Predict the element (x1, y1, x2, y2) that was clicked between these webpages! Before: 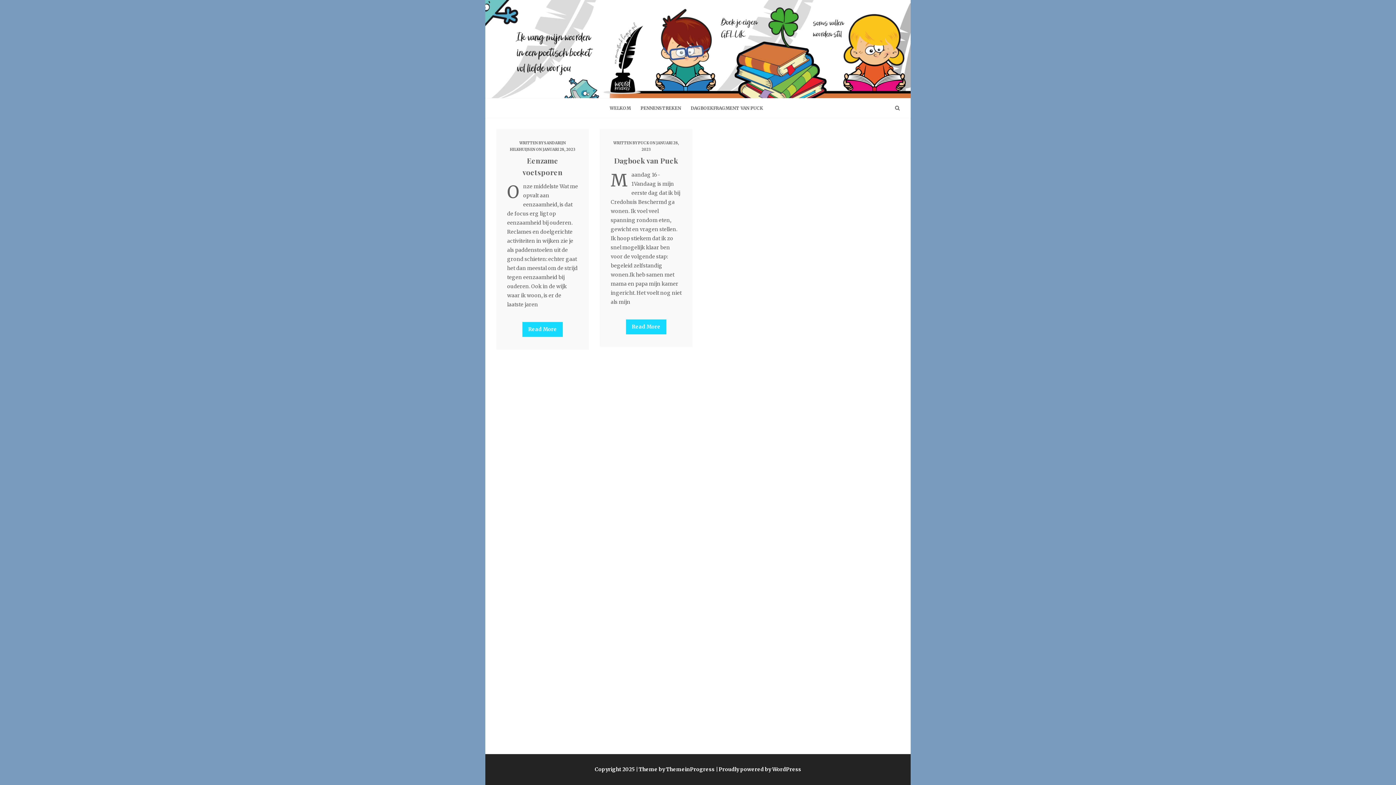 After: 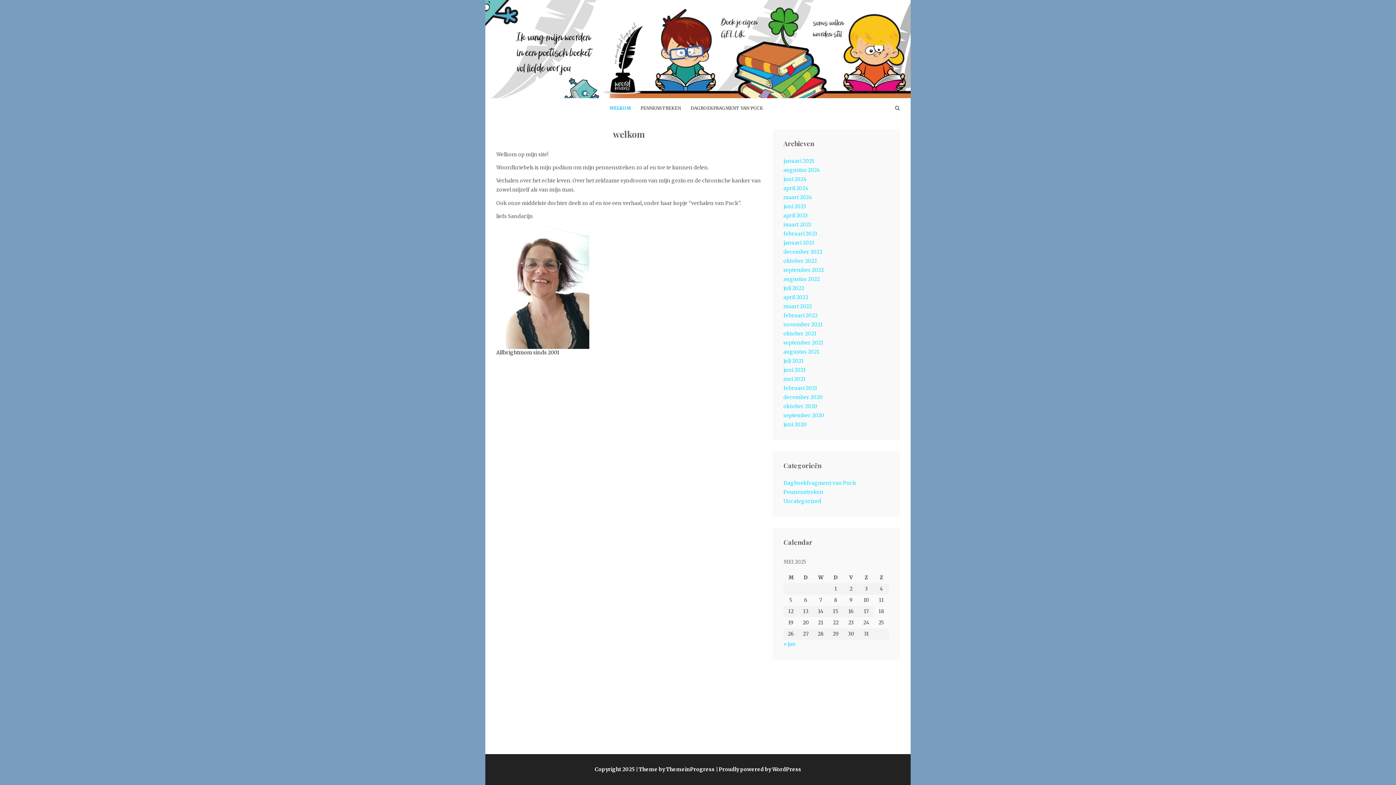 Action: label: WELKOM bbox: (605, 98, 635, 117)